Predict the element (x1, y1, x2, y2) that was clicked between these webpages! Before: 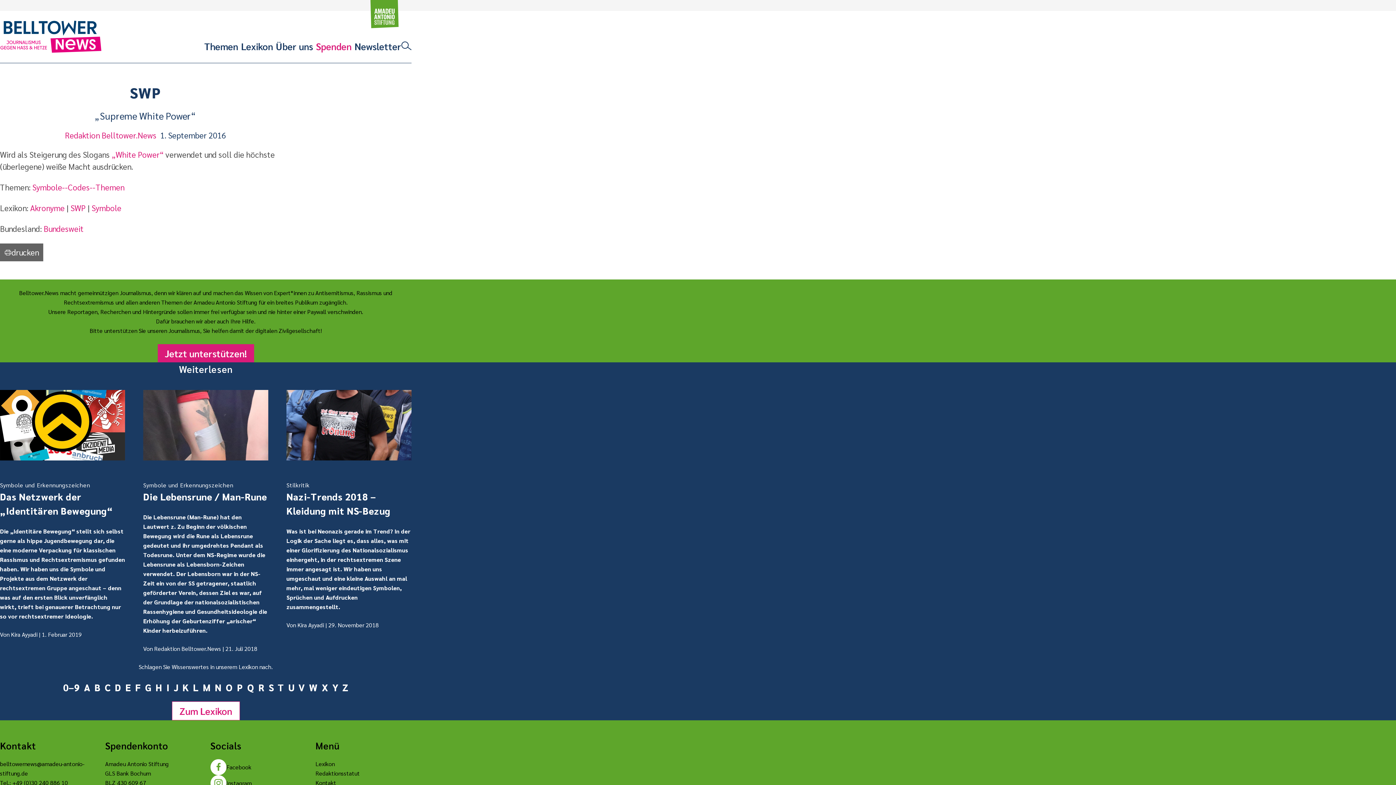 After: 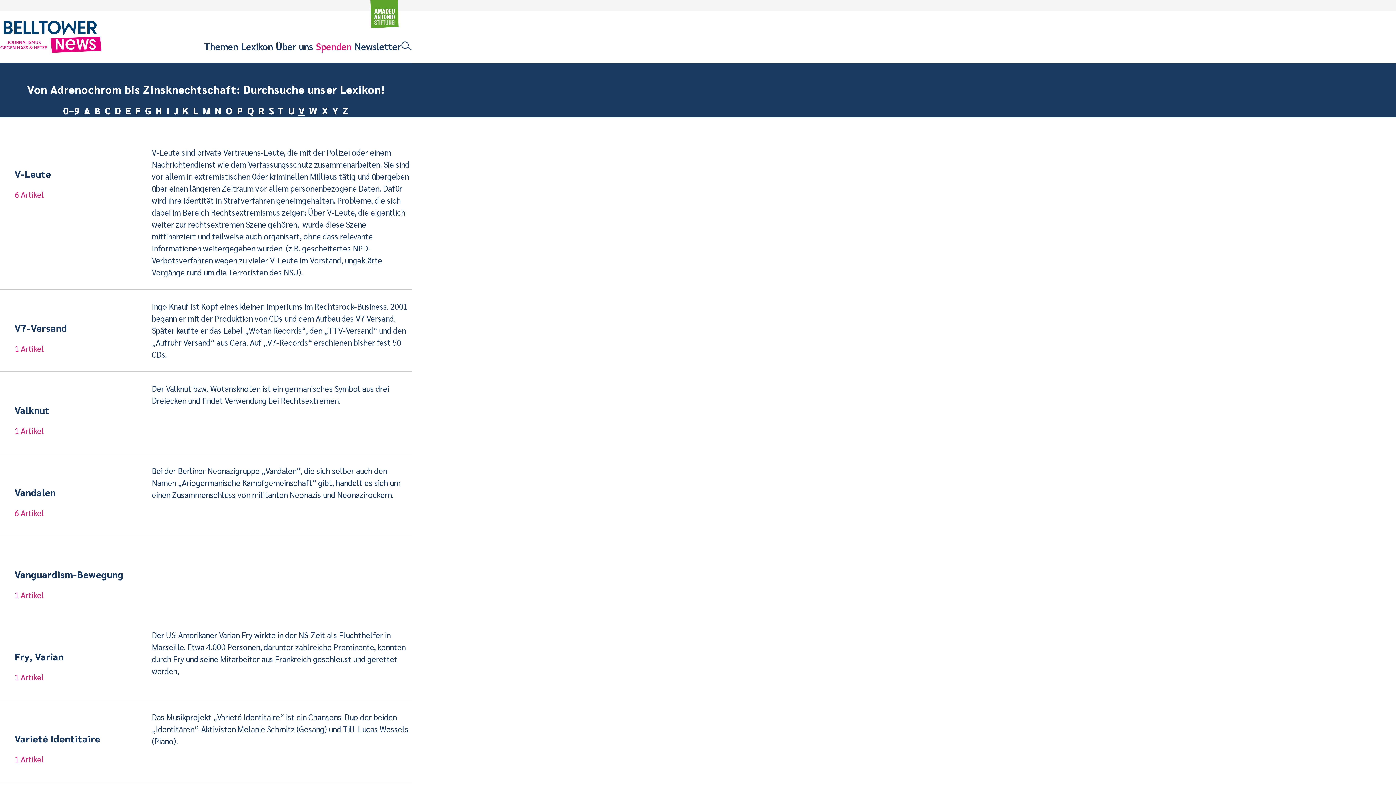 Action: label: V bbox: (296, 680, 306, 694)